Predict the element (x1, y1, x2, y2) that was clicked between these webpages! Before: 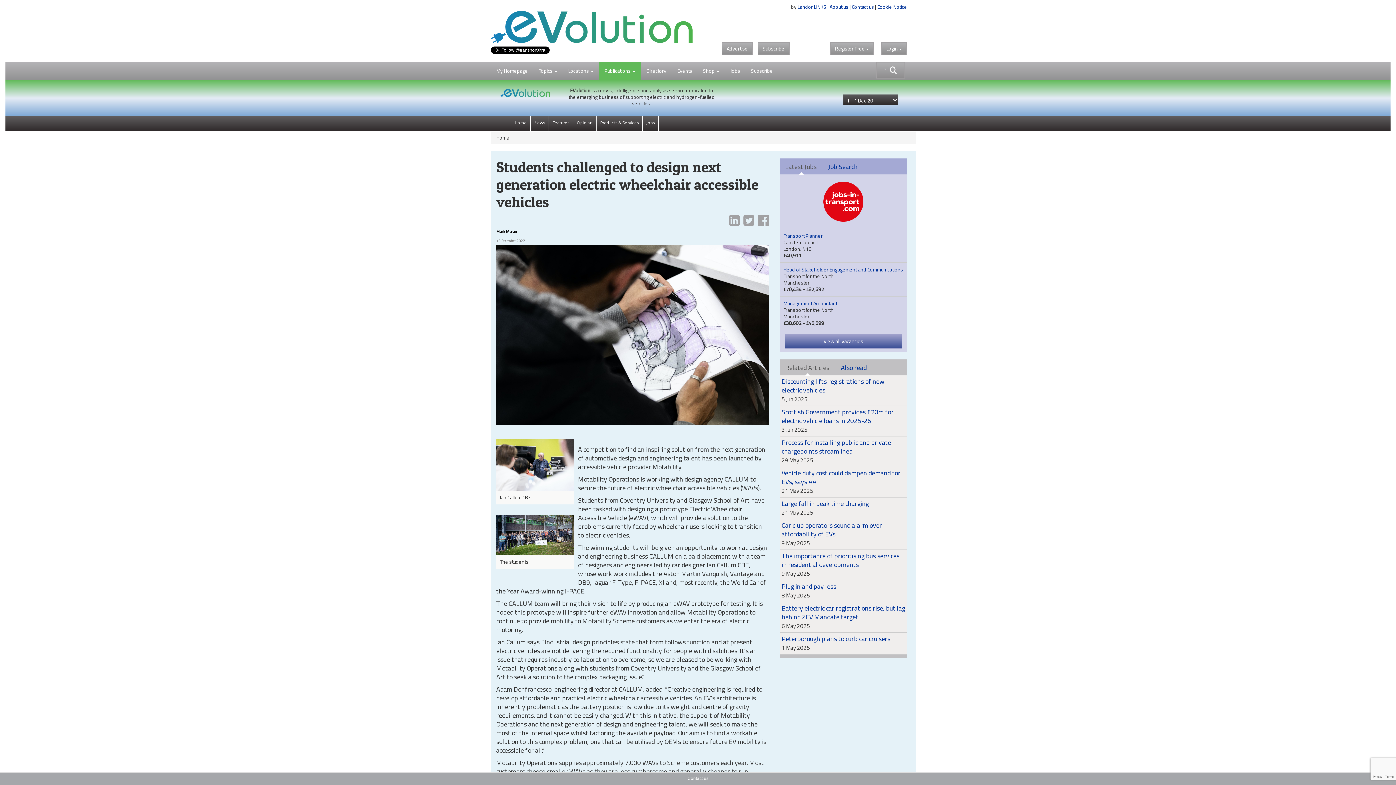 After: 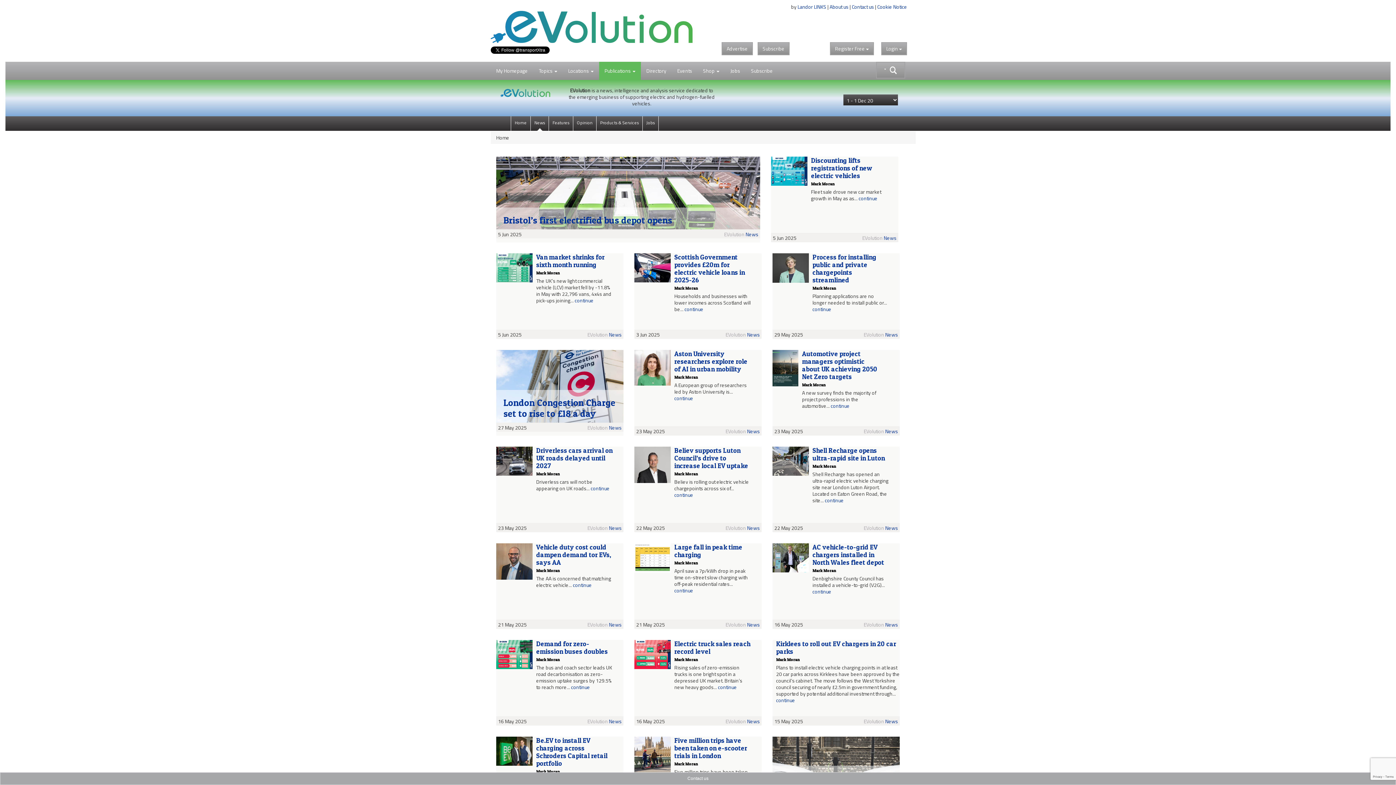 Action: bbox: (534, 117, 545, 123) label: News